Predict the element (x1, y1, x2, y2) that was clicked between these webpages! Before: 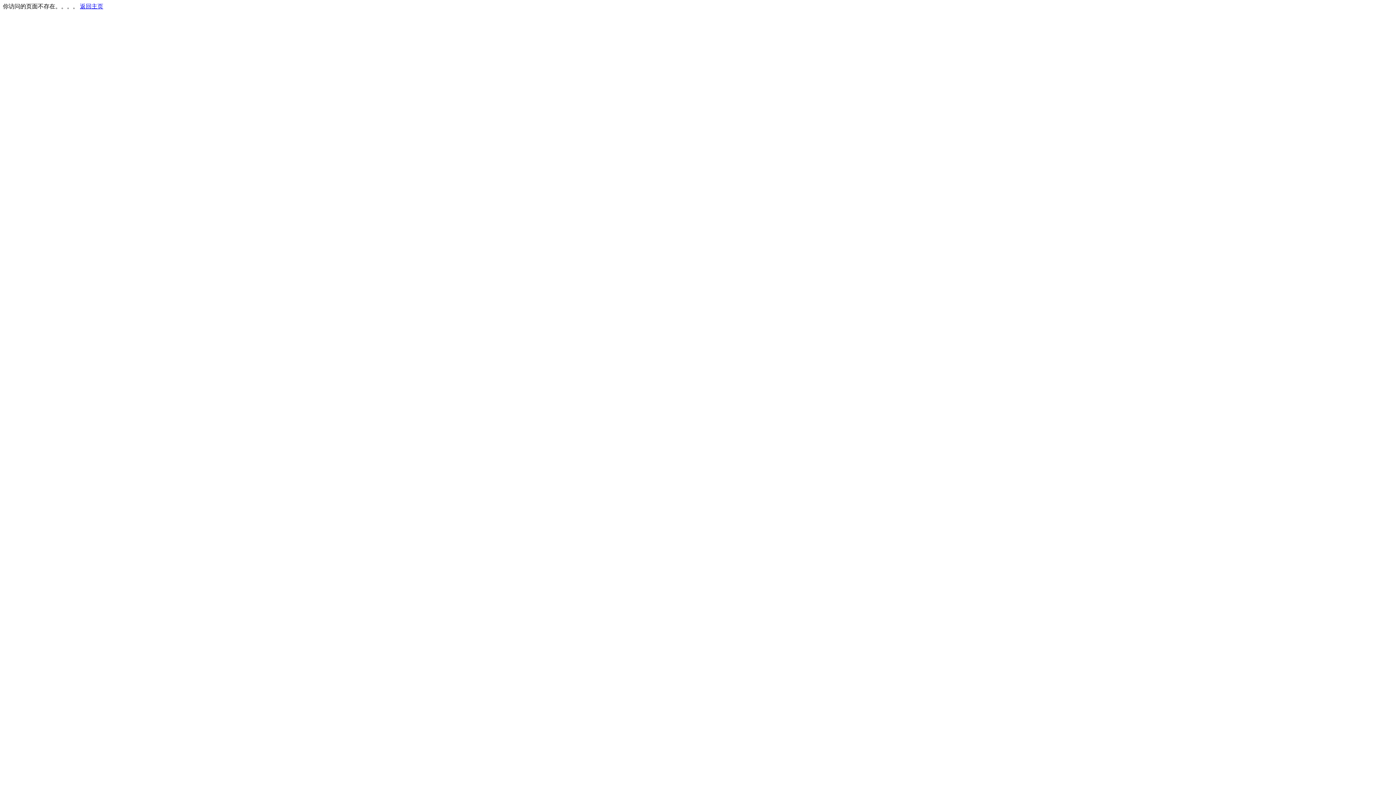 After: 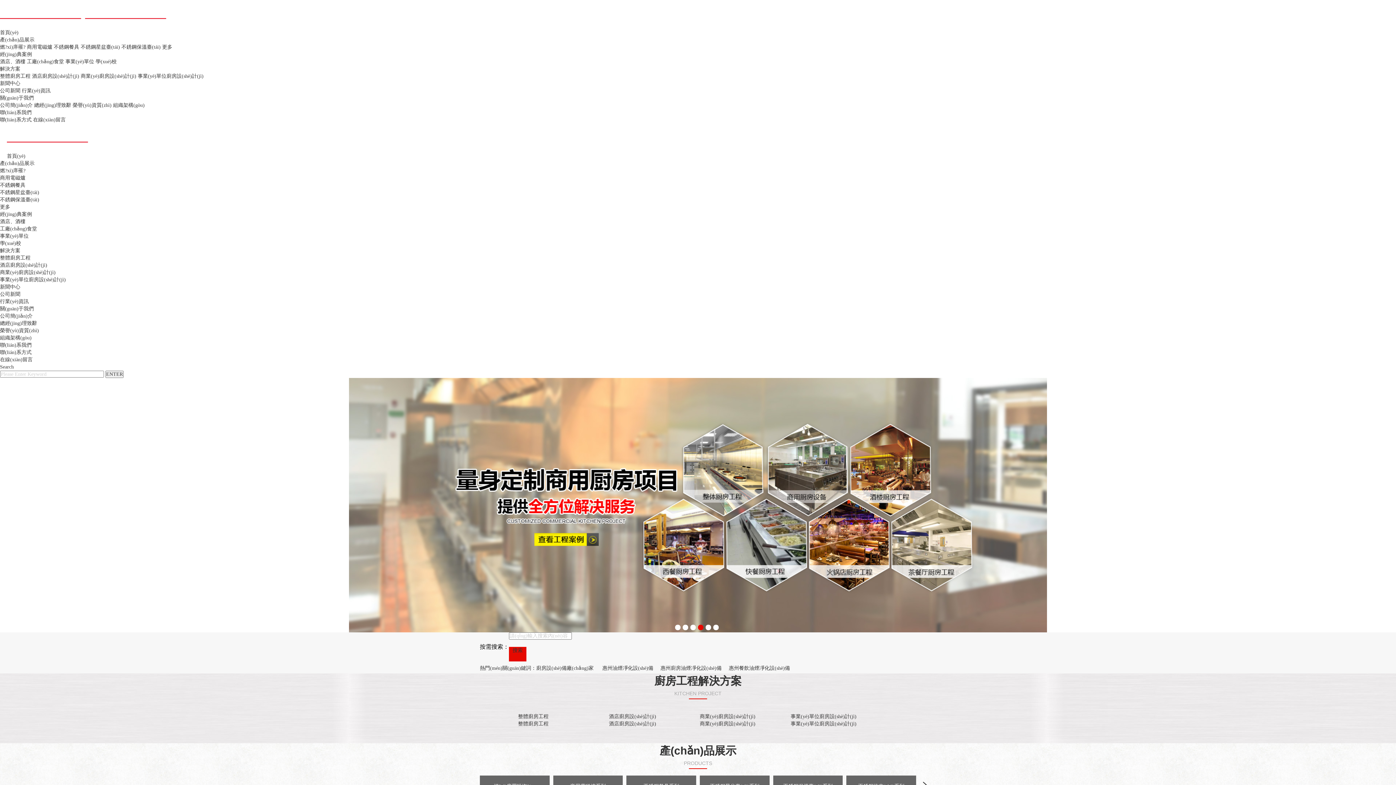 Action: bbox: (80, 3, 103, 9) label: 返回主页